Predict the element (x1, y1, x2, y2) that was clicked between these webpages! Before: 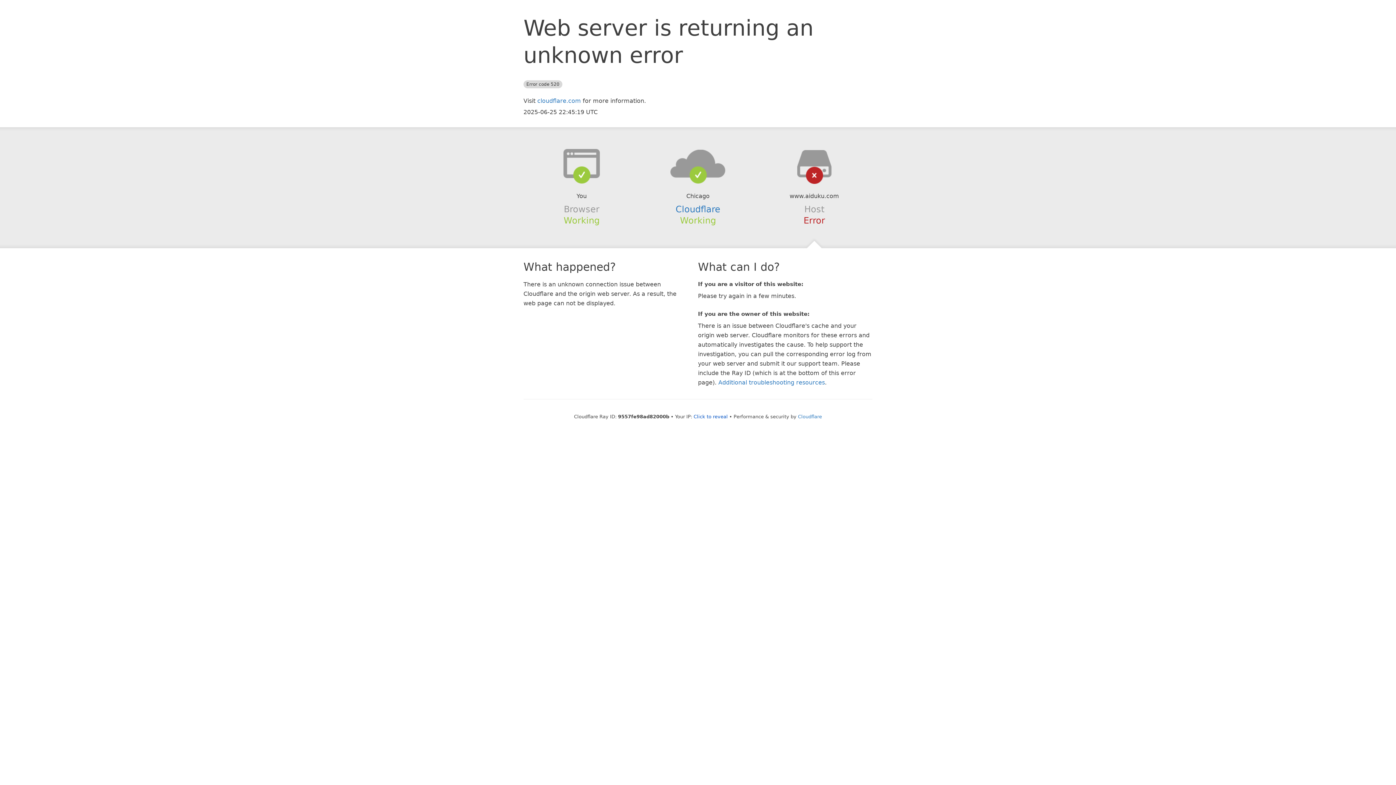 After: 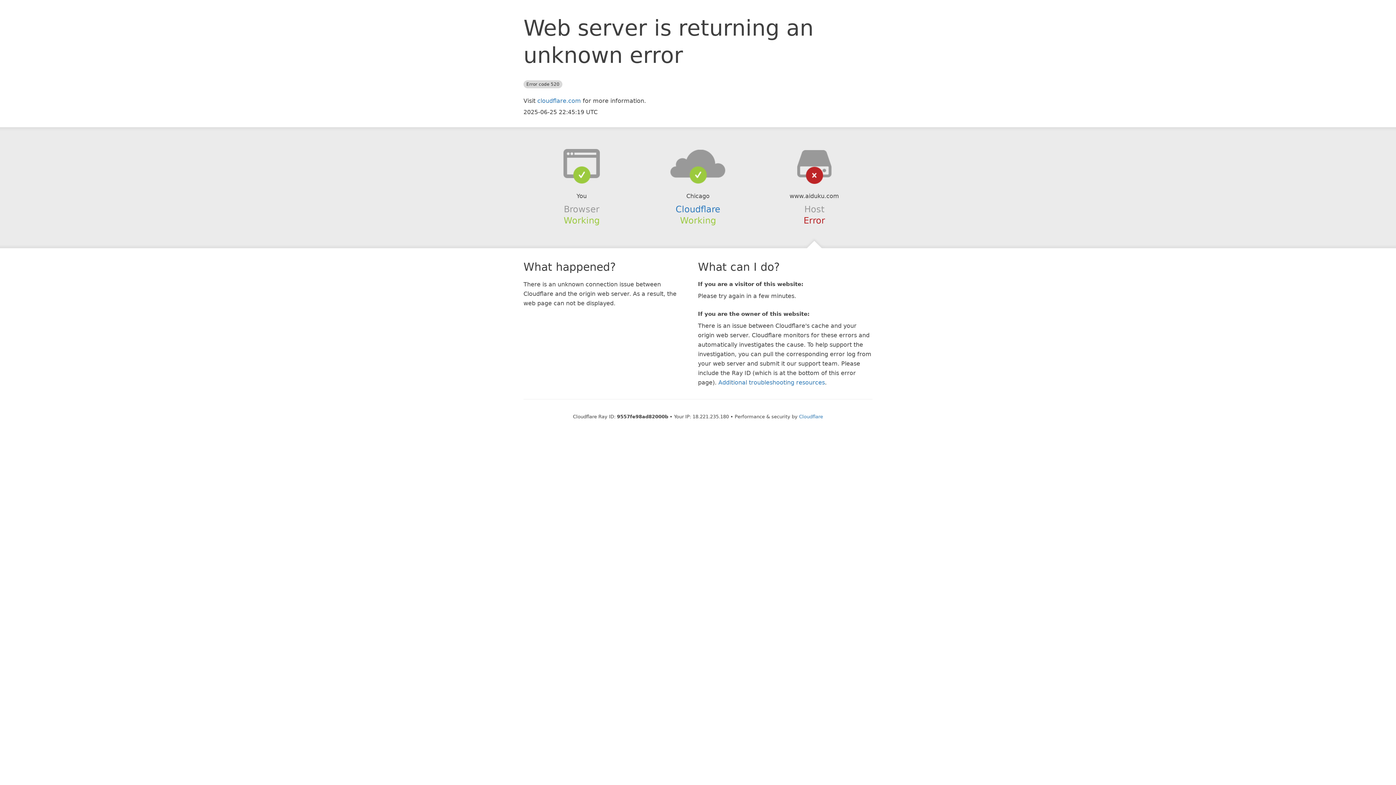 Action: label: Click to reveal bbox: (693, 414, 728, 419)